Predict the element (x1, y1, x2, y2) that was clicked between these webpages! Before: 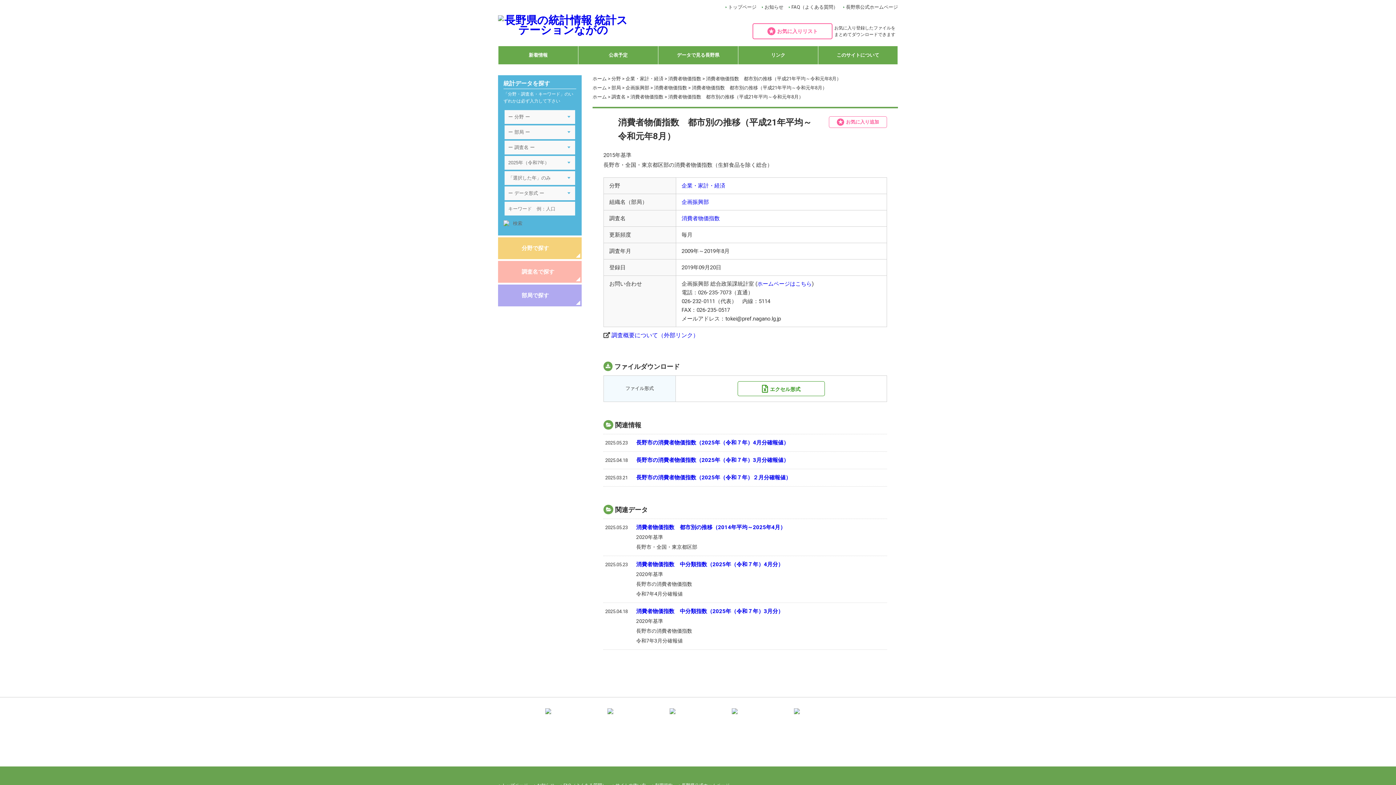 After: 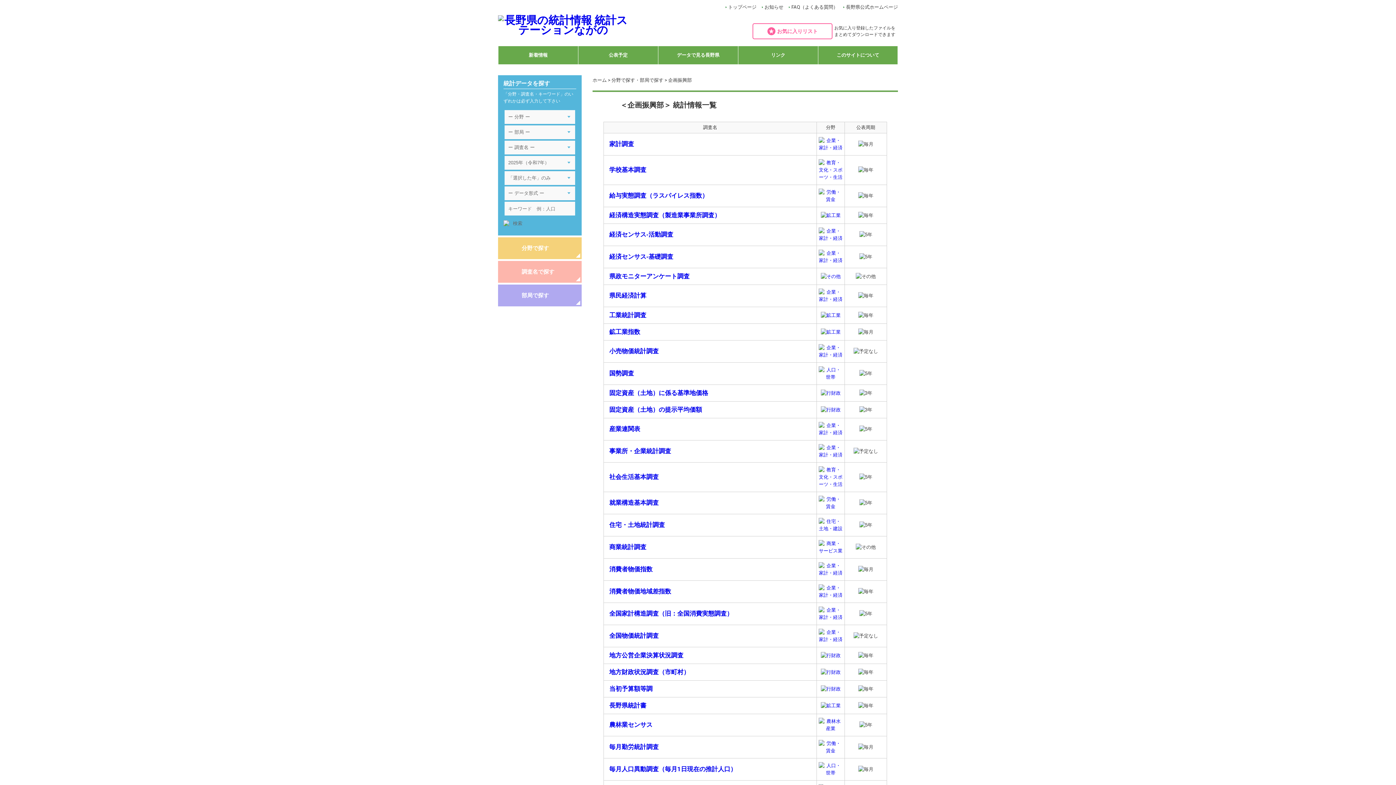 Action: label: 企画振興部 bbox: (681, 198, 709, 205)